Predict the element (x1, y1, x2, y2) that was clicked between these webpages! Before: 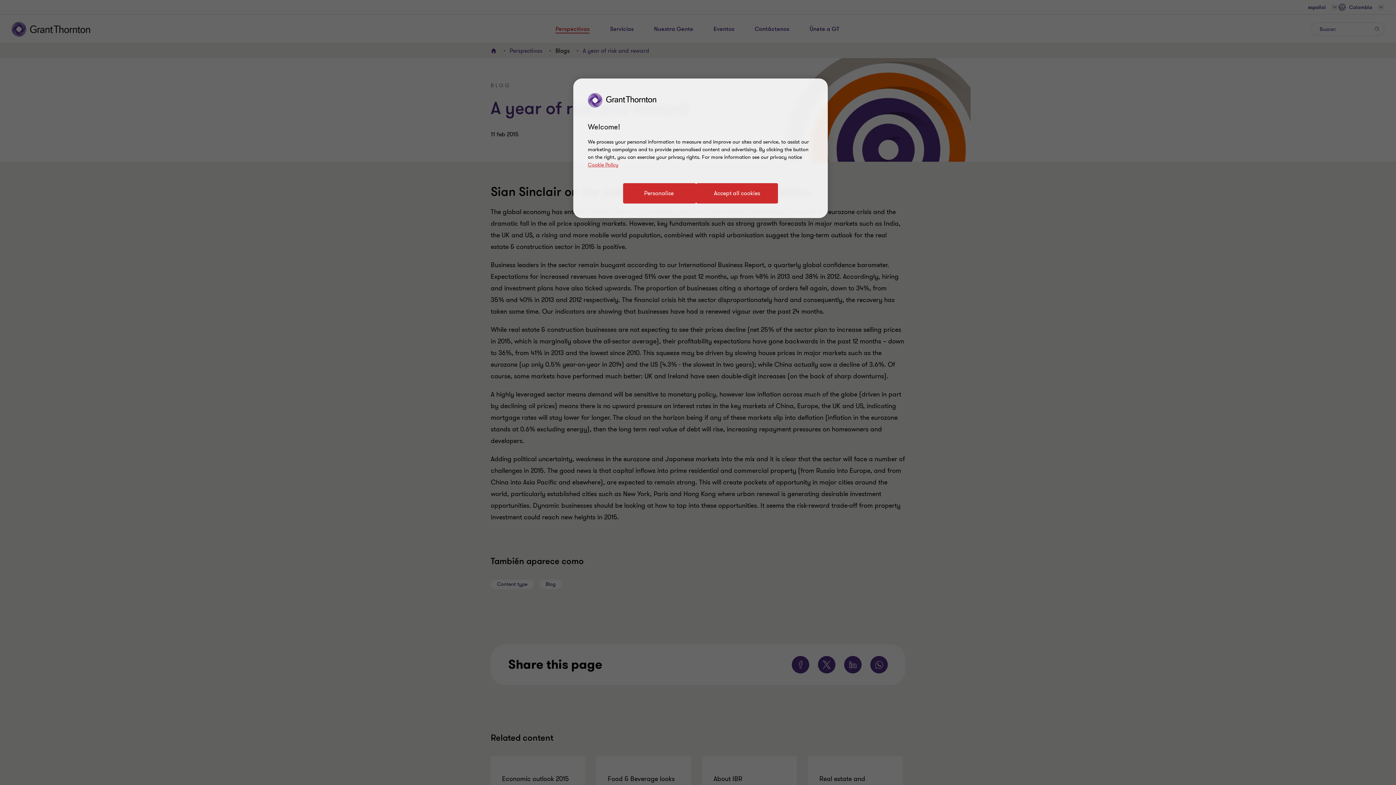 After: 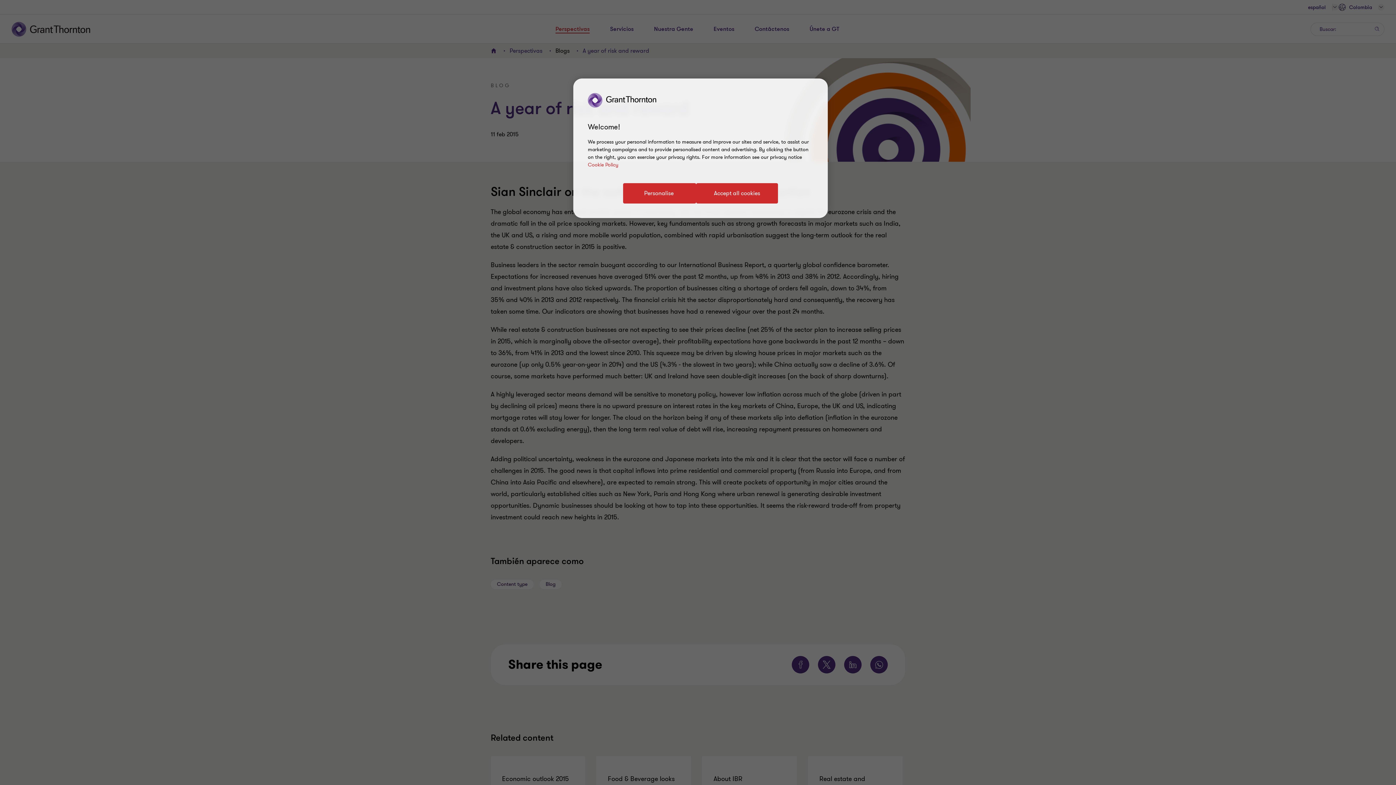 Action: label: Cookie Policy bbox: (588, 161, 618, 168)